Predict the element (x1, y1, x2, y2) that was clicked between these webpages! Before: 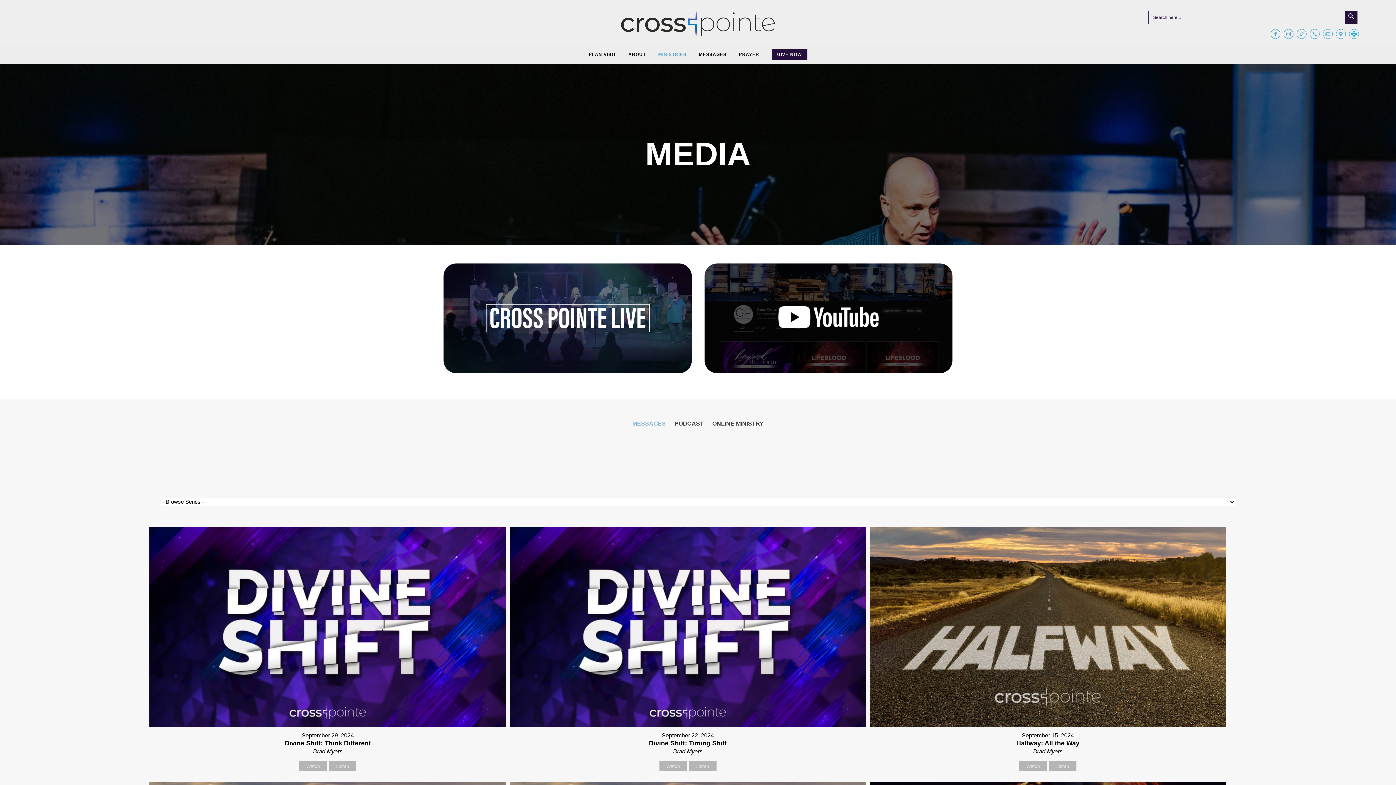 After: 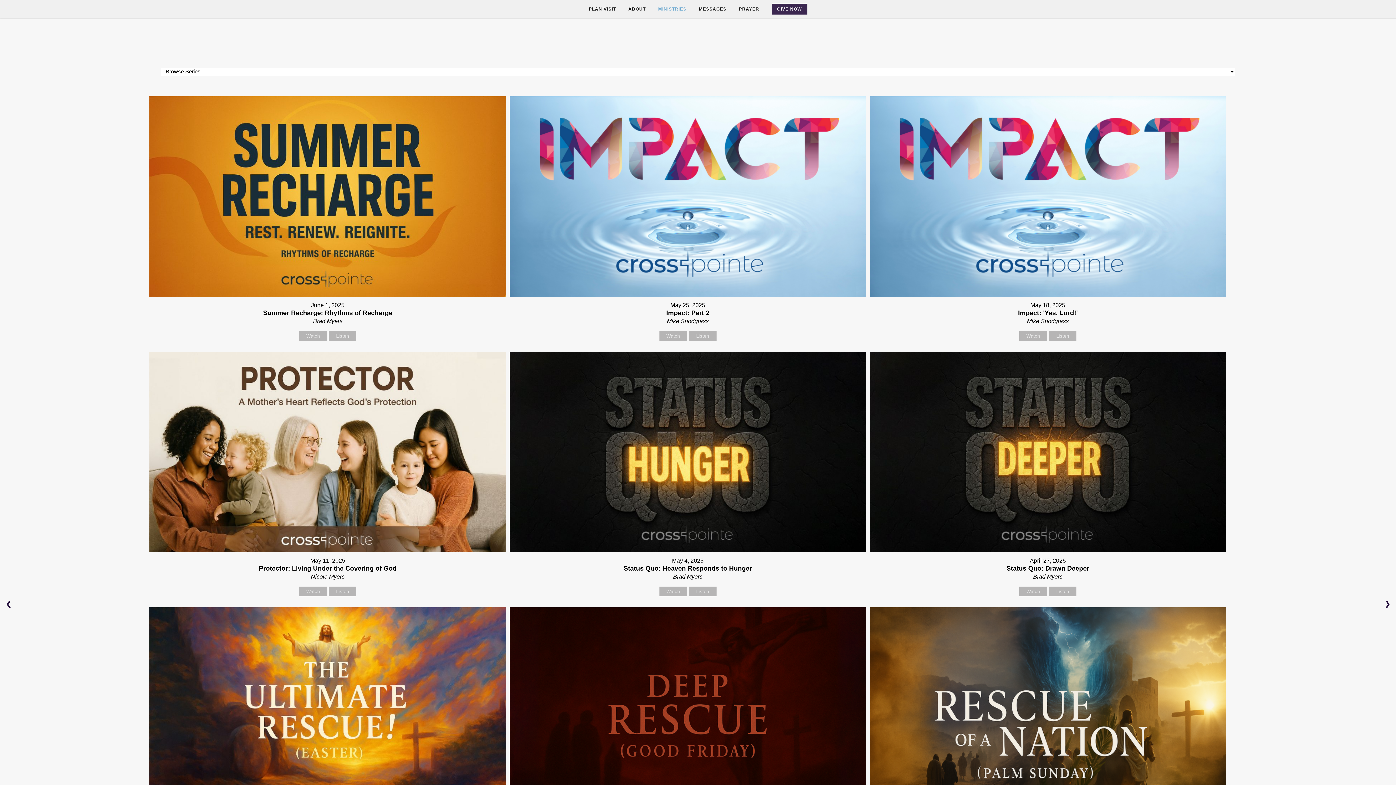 Action: label: MESSAGES bbox: (699, 49, 726, 60)